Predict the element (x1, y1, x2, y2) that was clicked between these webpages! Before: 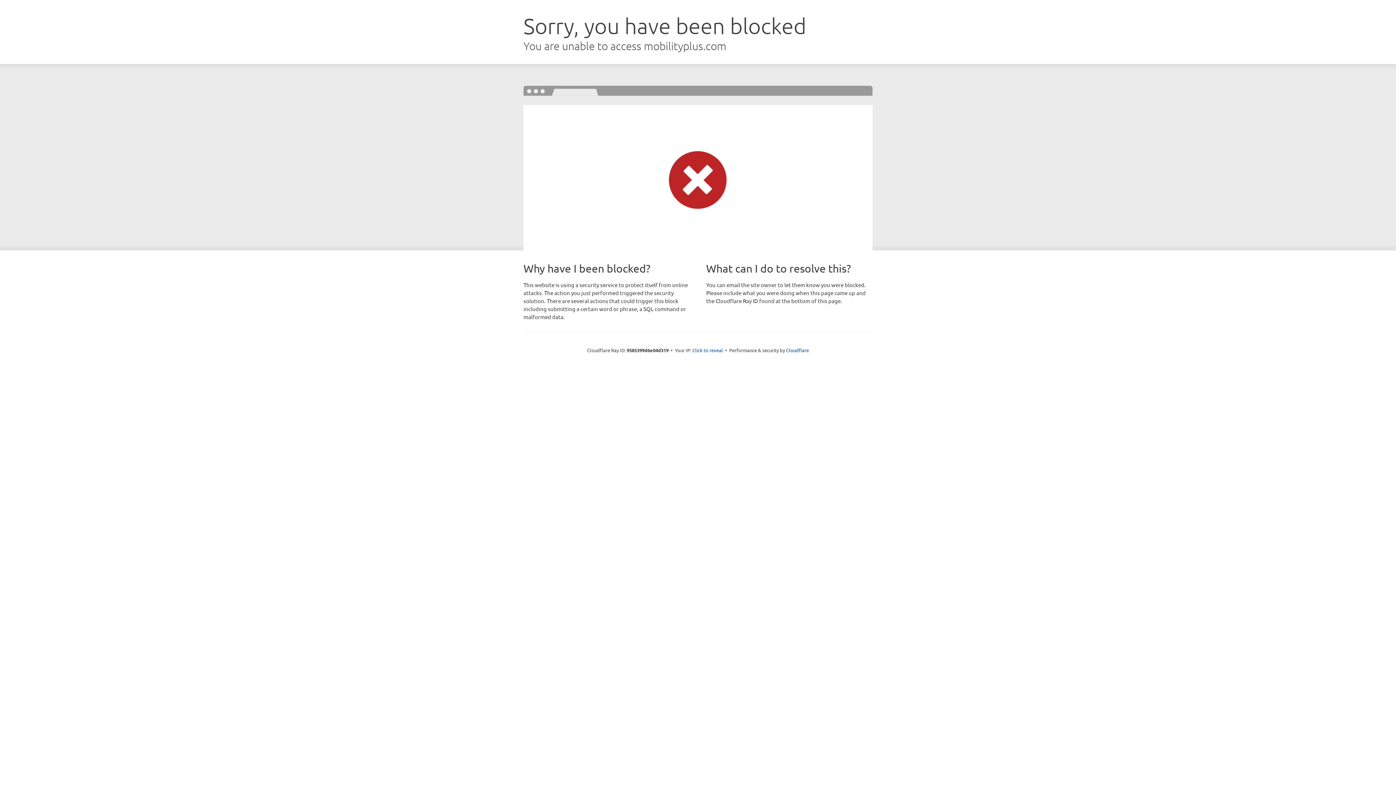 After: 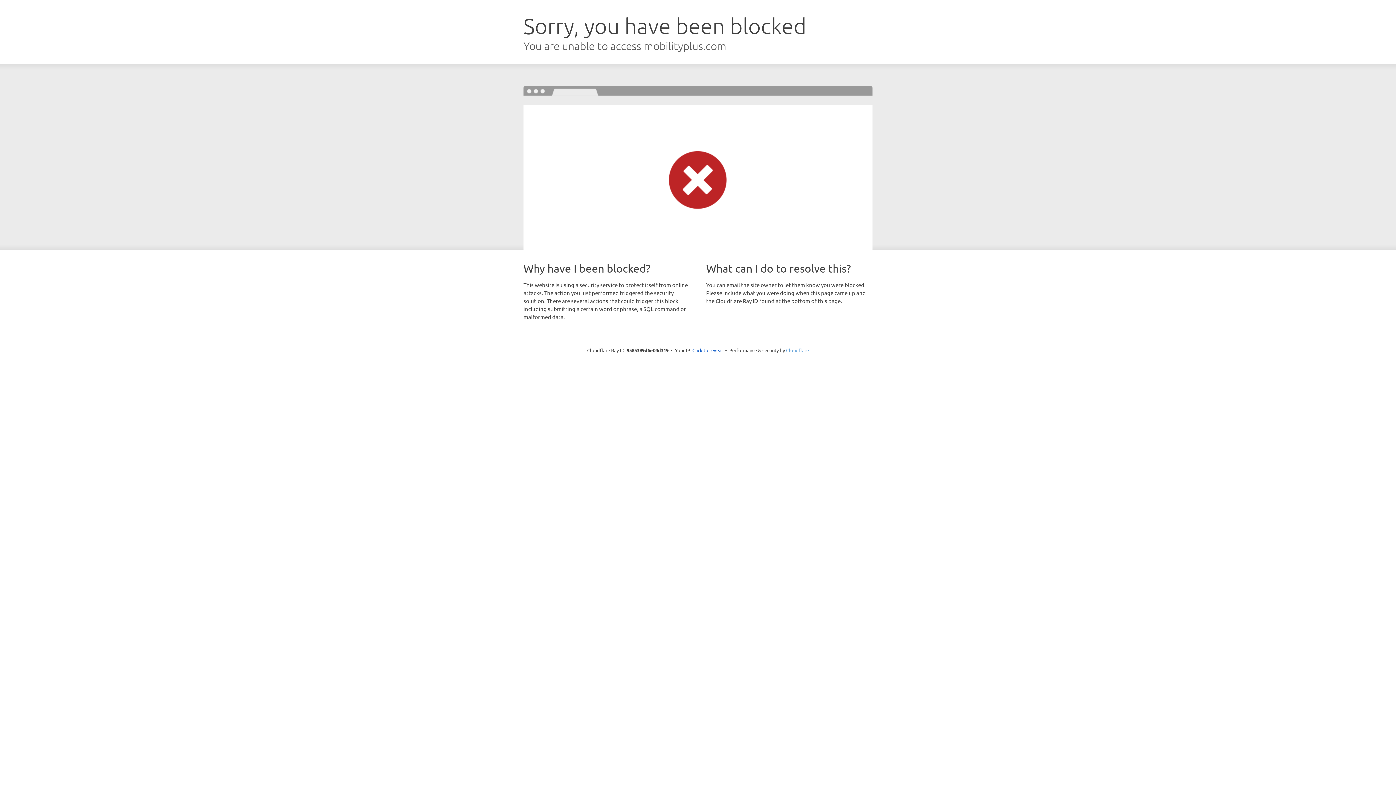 Action: label: Cloudflare bbox: (786, 347, 809, 353)